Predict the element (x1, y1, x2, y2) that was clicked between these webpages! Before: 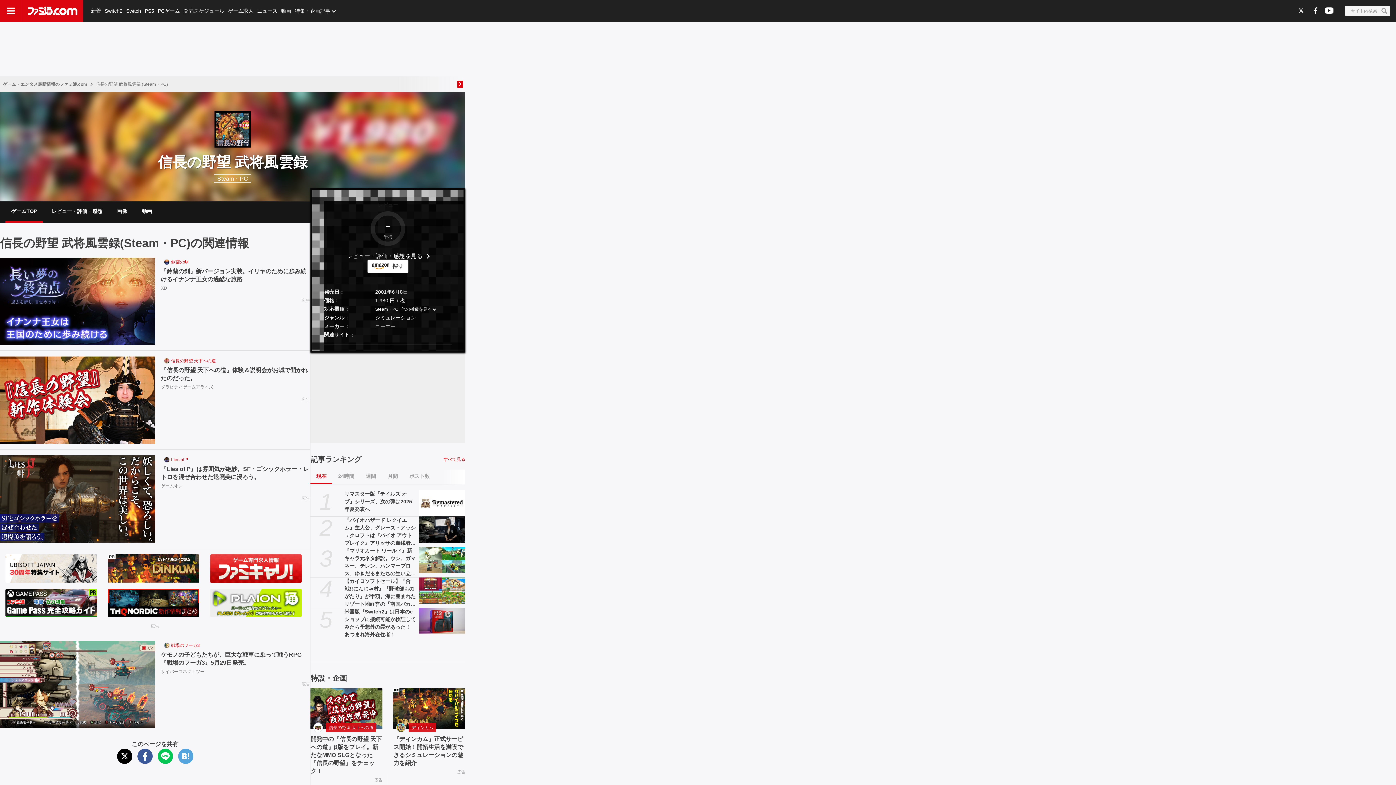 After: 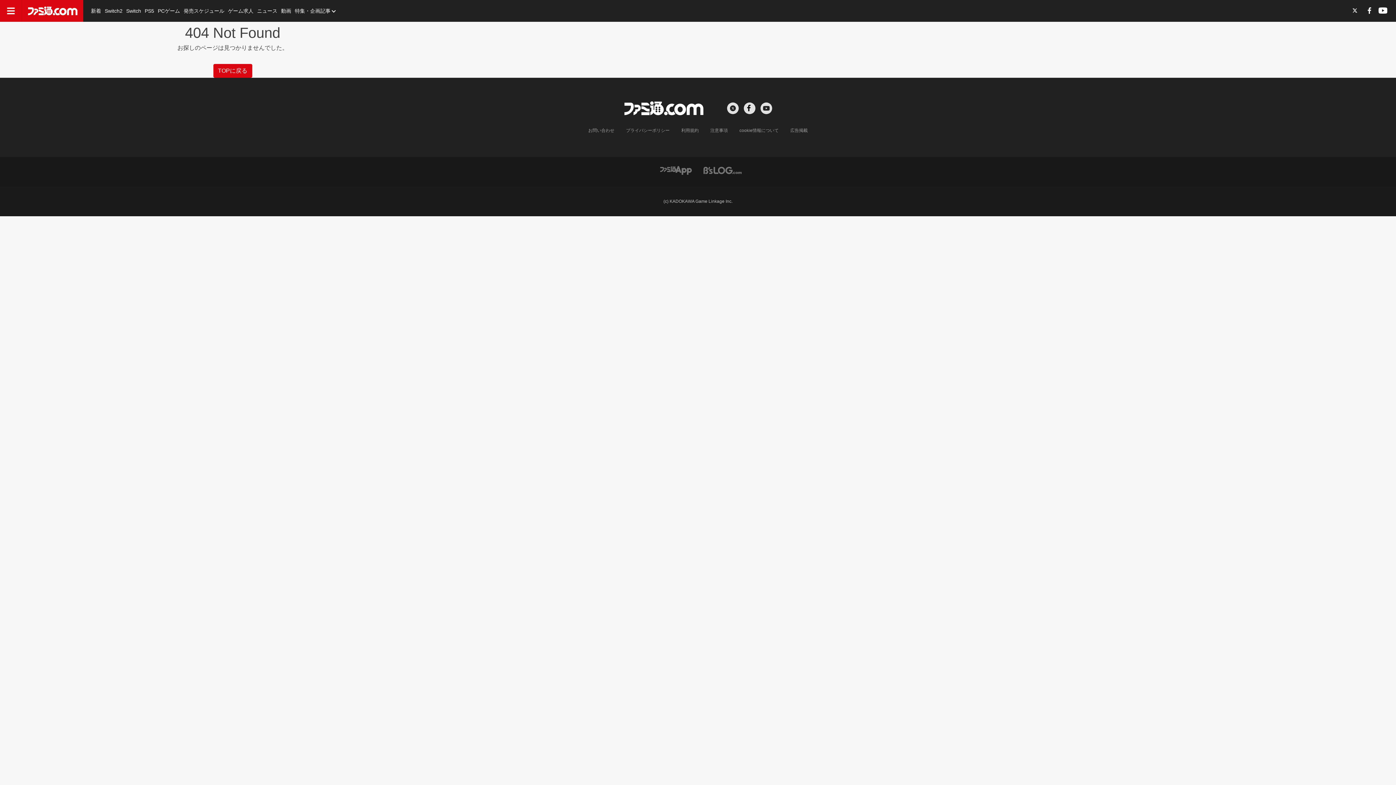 Action: label: 『信長の野望 天下への道』体験＆説明会がお城で開かれたのだった。 bbox: (0, 356, 155, 443)